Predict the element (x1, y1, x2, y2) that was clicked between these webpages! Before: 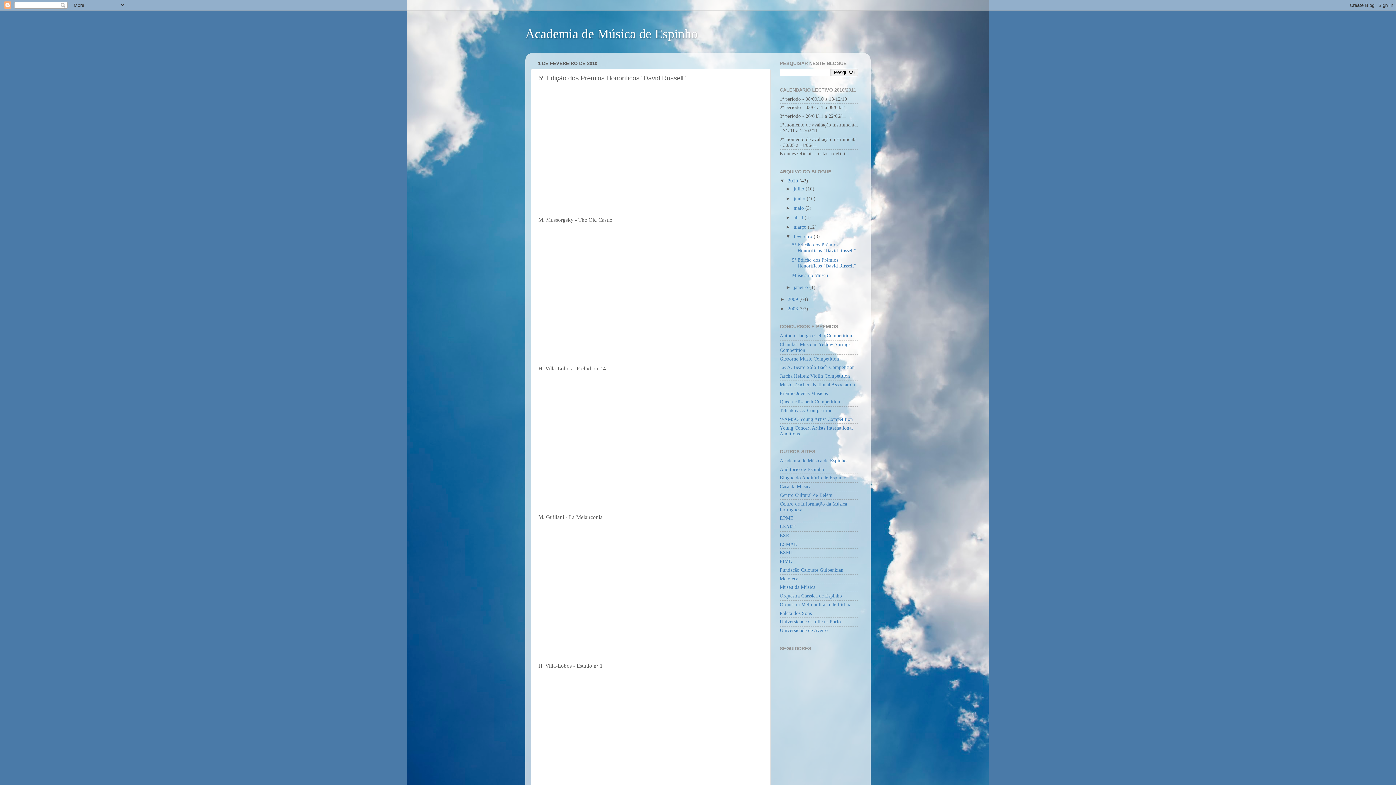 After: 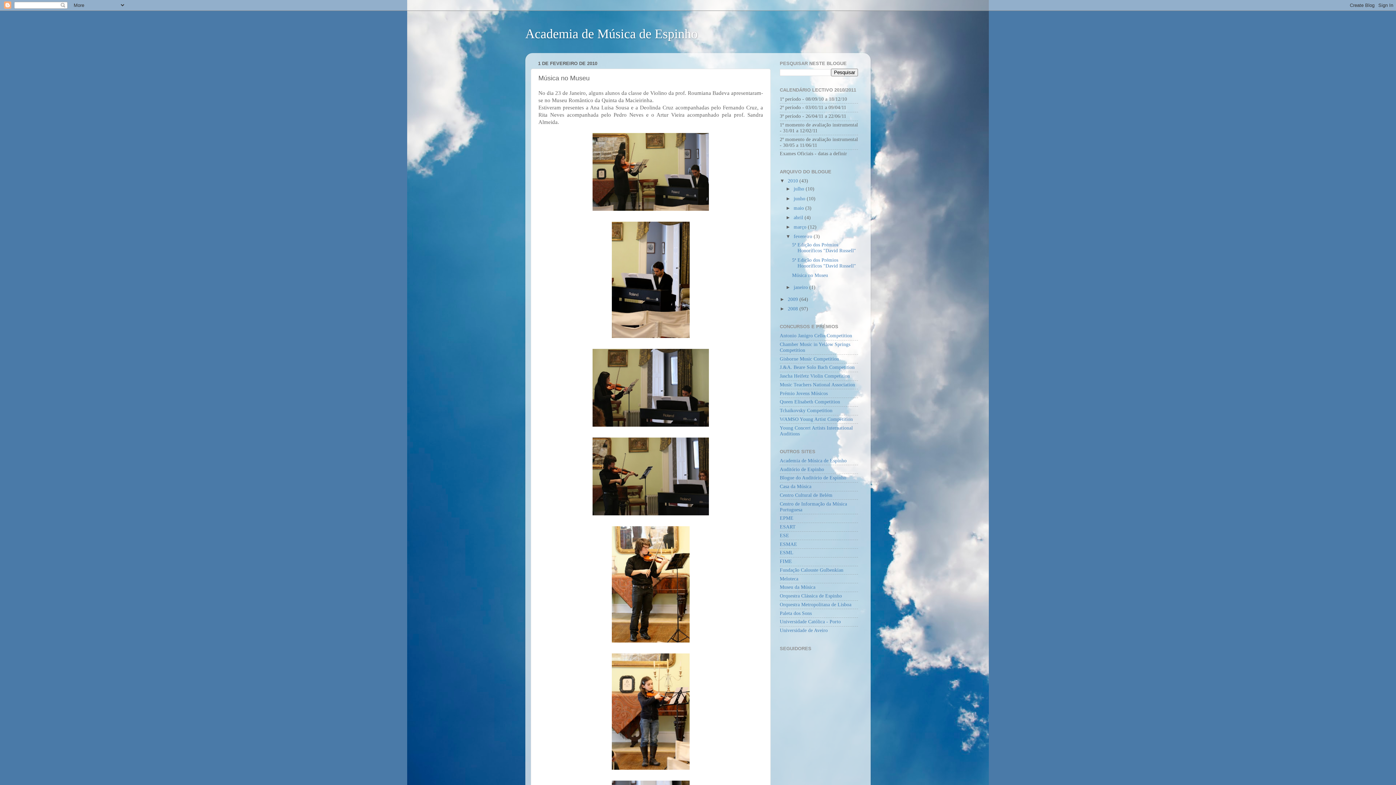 Action: label: Música no Museu bbox: (792, 272, 828, 278)